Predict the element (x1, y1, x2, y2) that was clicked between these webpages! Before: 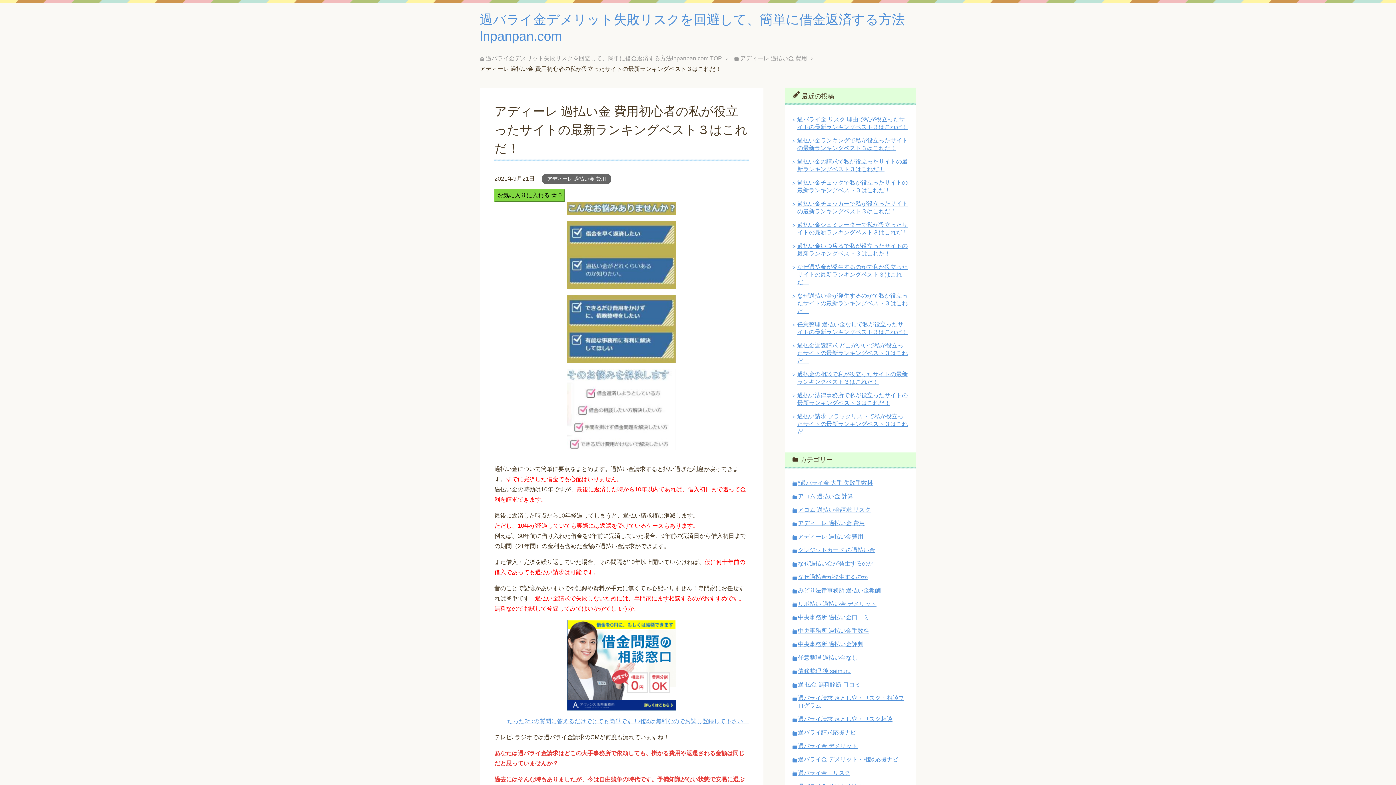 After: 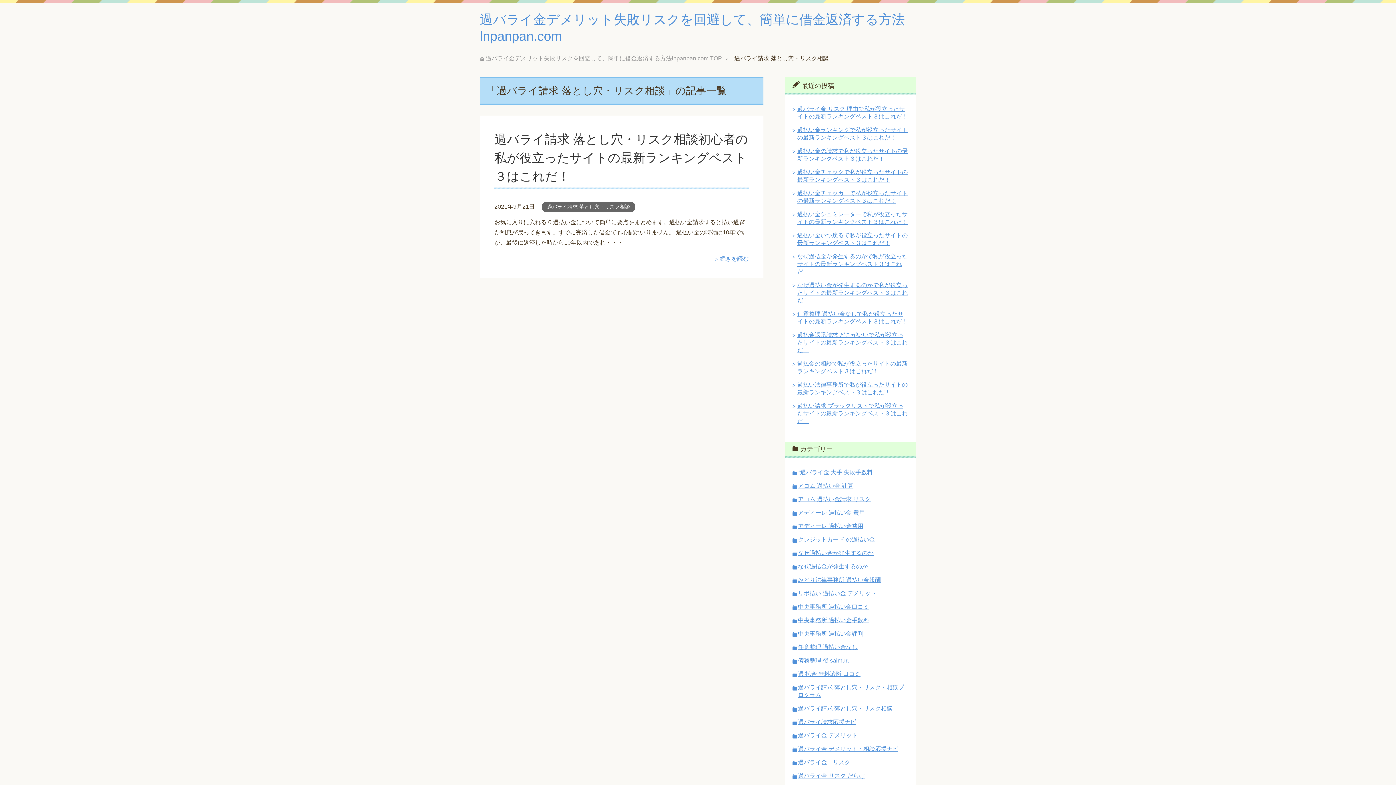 Action: bbox: (798, 716, 892, 722) label: 過バライ請求 落とし穴・リスク相談